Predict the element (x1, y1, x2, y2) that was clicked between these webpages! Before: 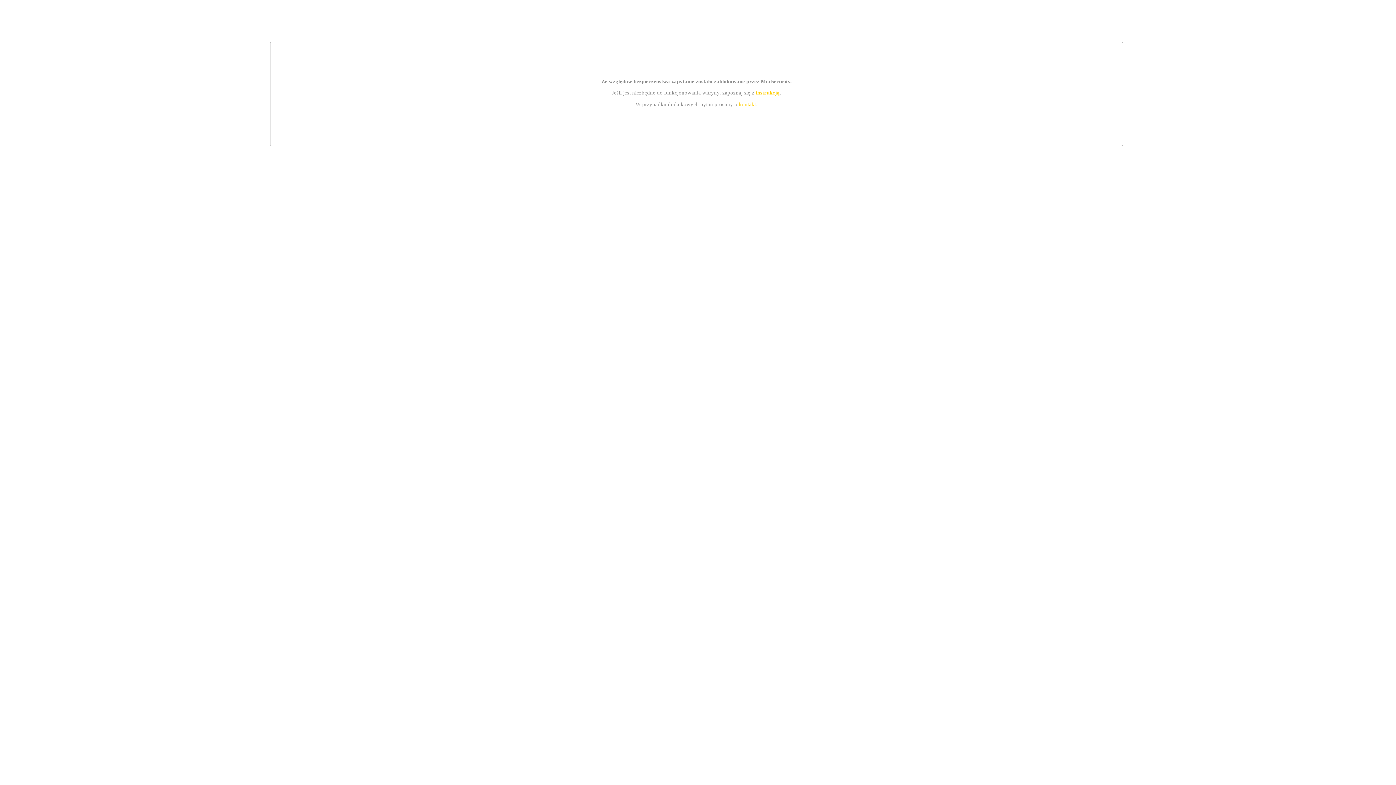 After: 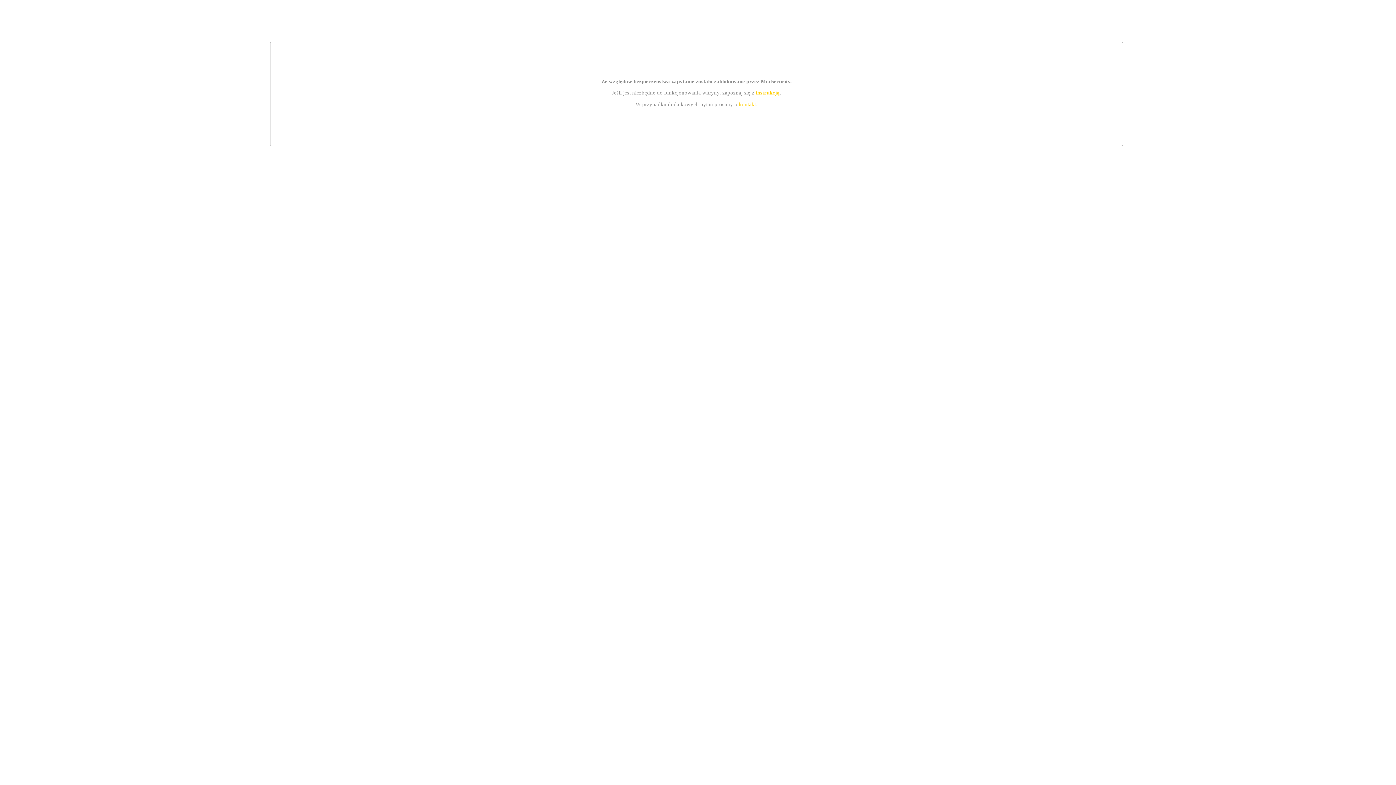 Action: bbox: (739, 101, 756, 107) label: kontakt